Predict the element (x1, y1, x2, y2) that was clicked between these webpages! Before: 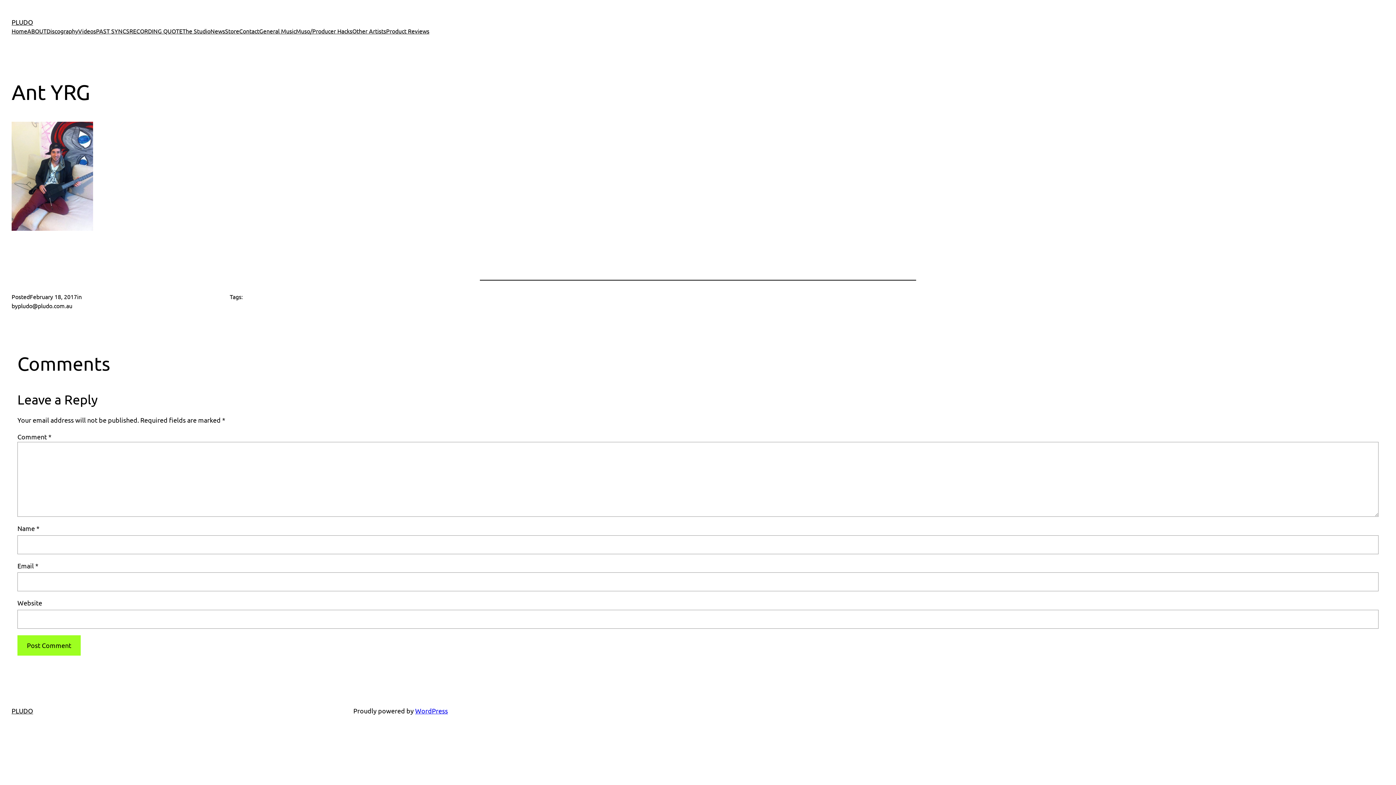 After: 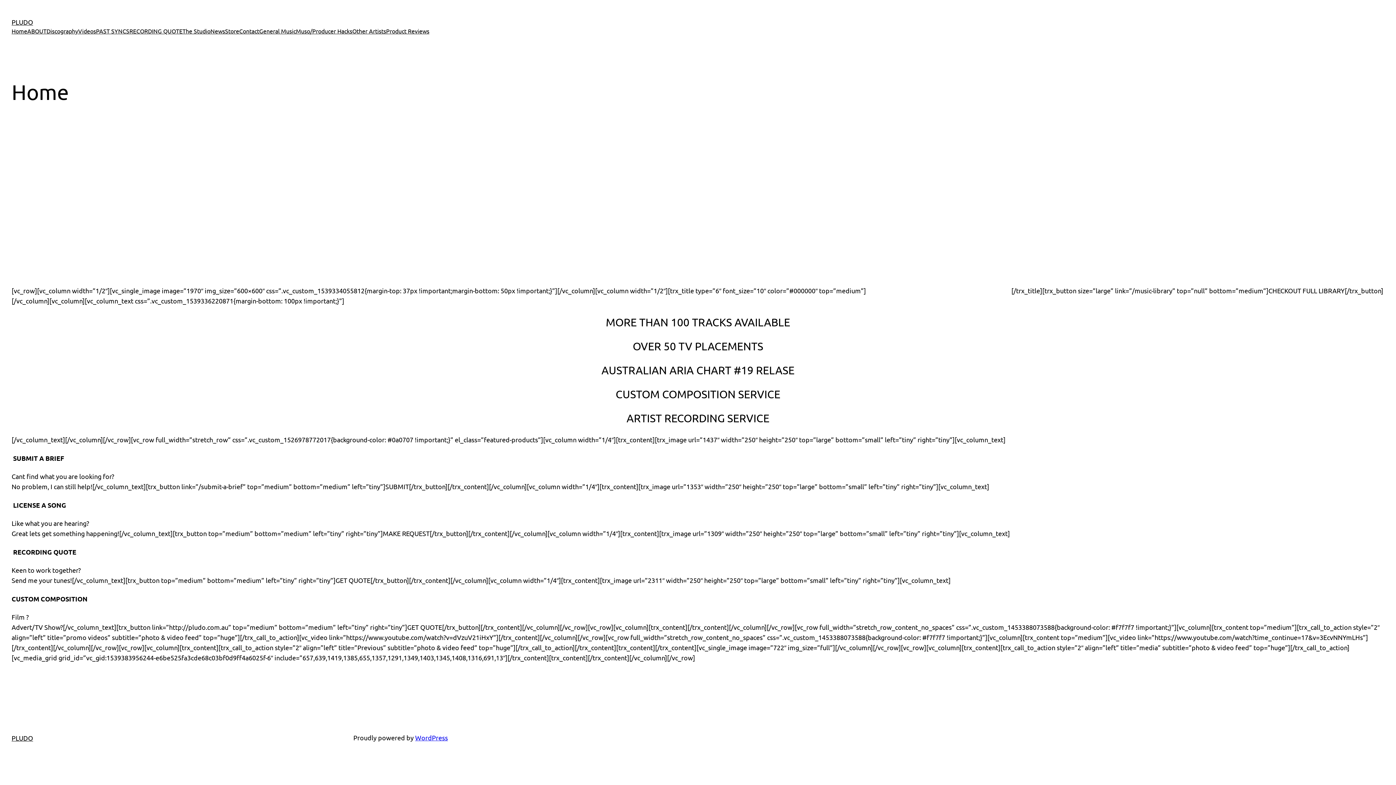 Action: label: PLUDO bbox: (11, 18, 33, 25)